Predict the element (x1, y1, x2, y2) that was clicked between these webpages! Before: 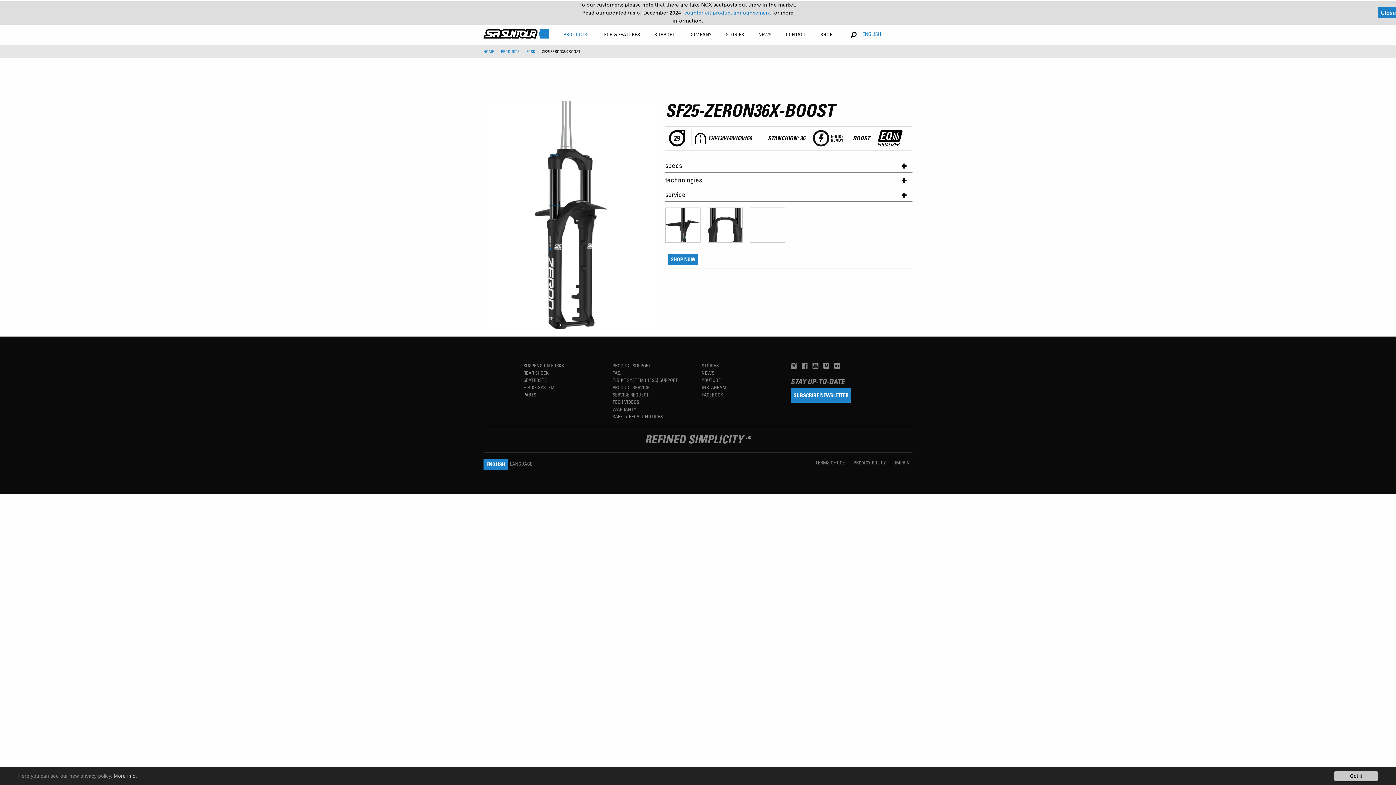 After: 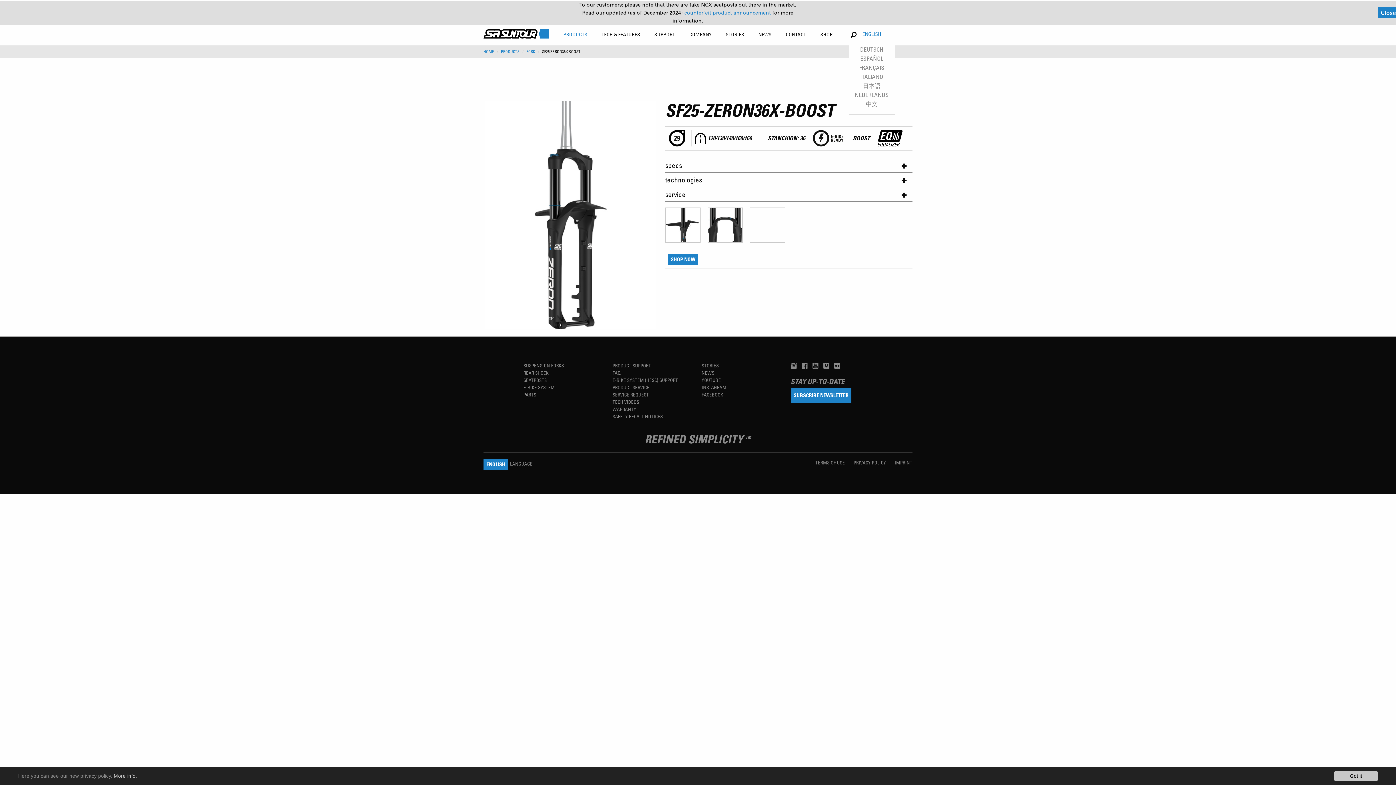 Action: bbox: (862, 29, 881, 38) label: ENGLISH